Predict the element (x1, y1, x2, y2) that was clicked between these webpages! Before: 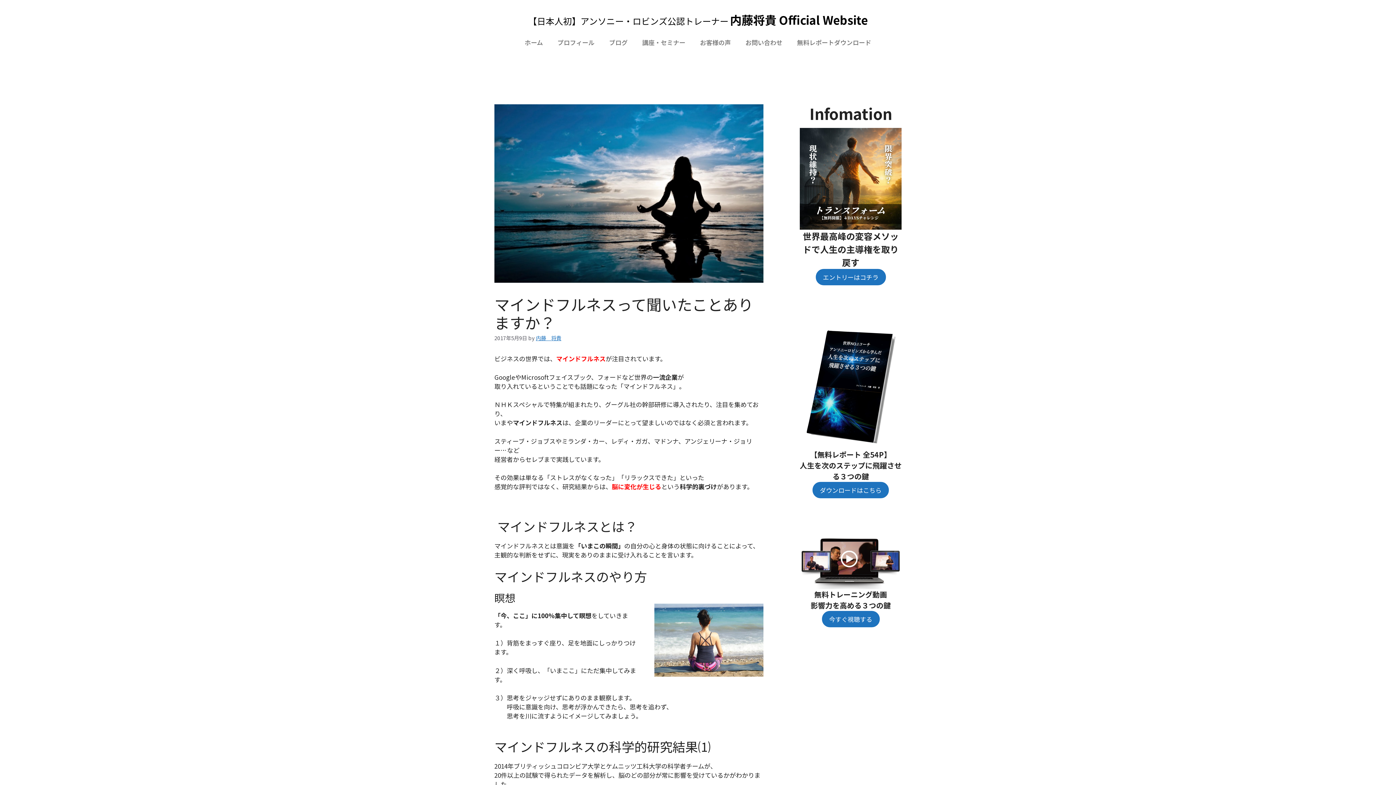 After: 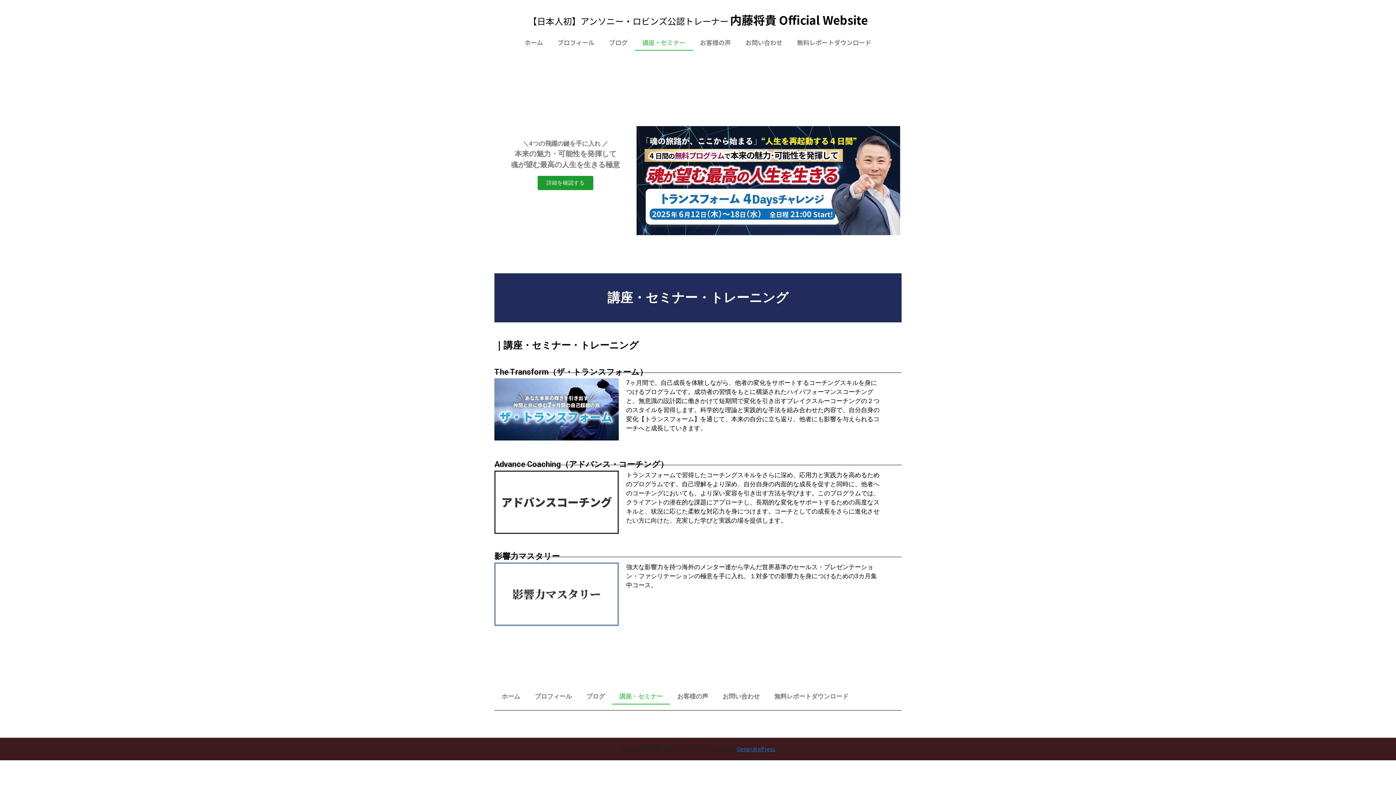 Action: label: 講座・セミナー bbox: (635, 34, 692, 50)